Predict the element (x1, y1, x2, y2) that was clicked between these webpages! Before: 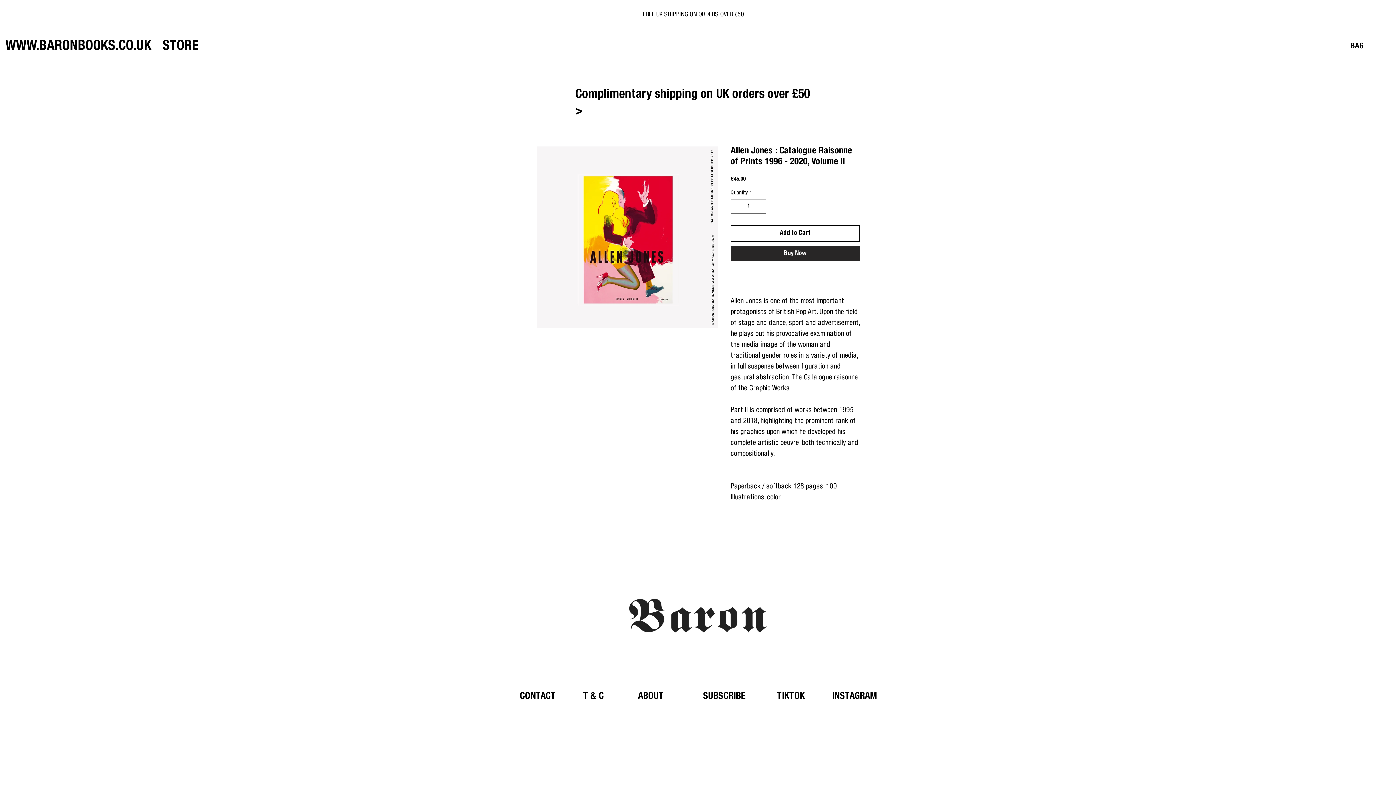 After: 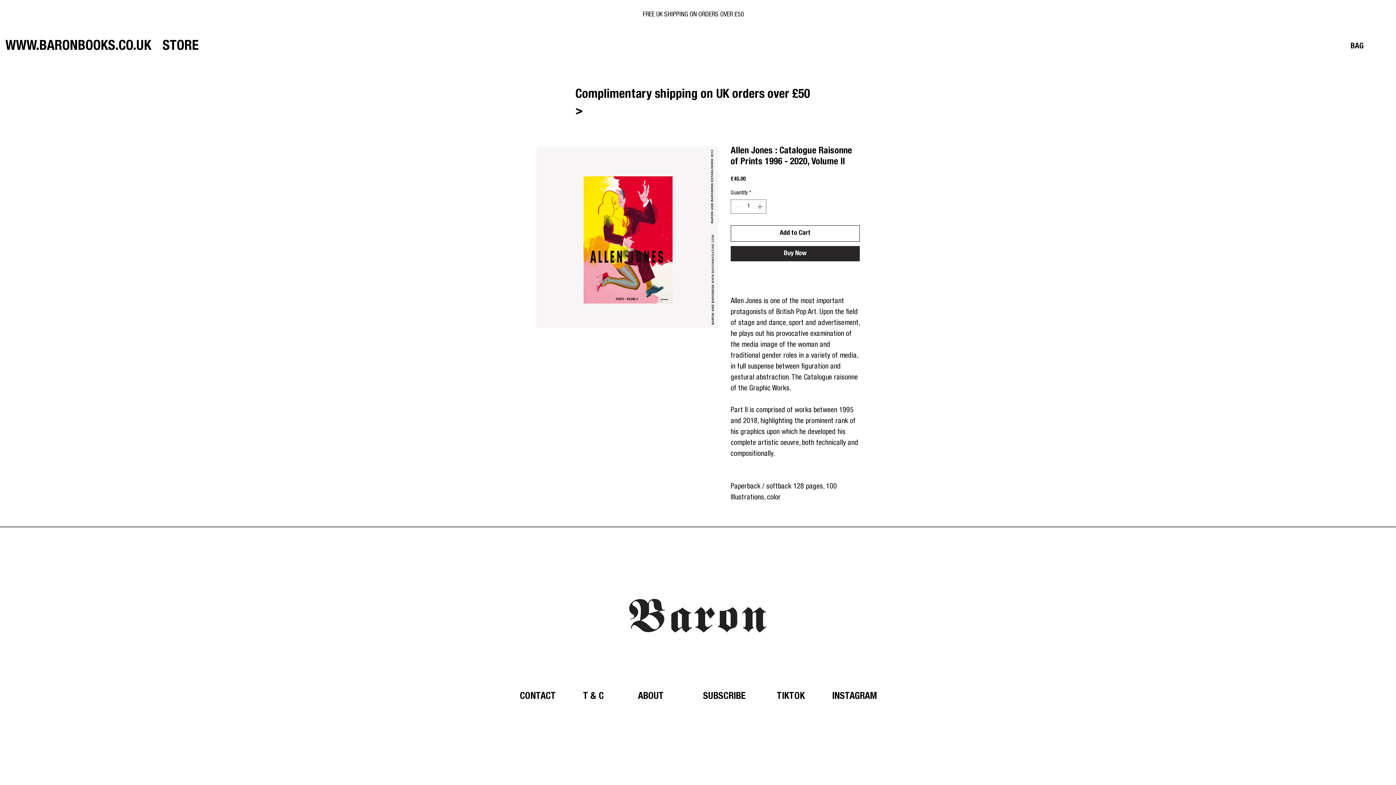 Action: bbox: (36, 9, 42, 21) label: Previous